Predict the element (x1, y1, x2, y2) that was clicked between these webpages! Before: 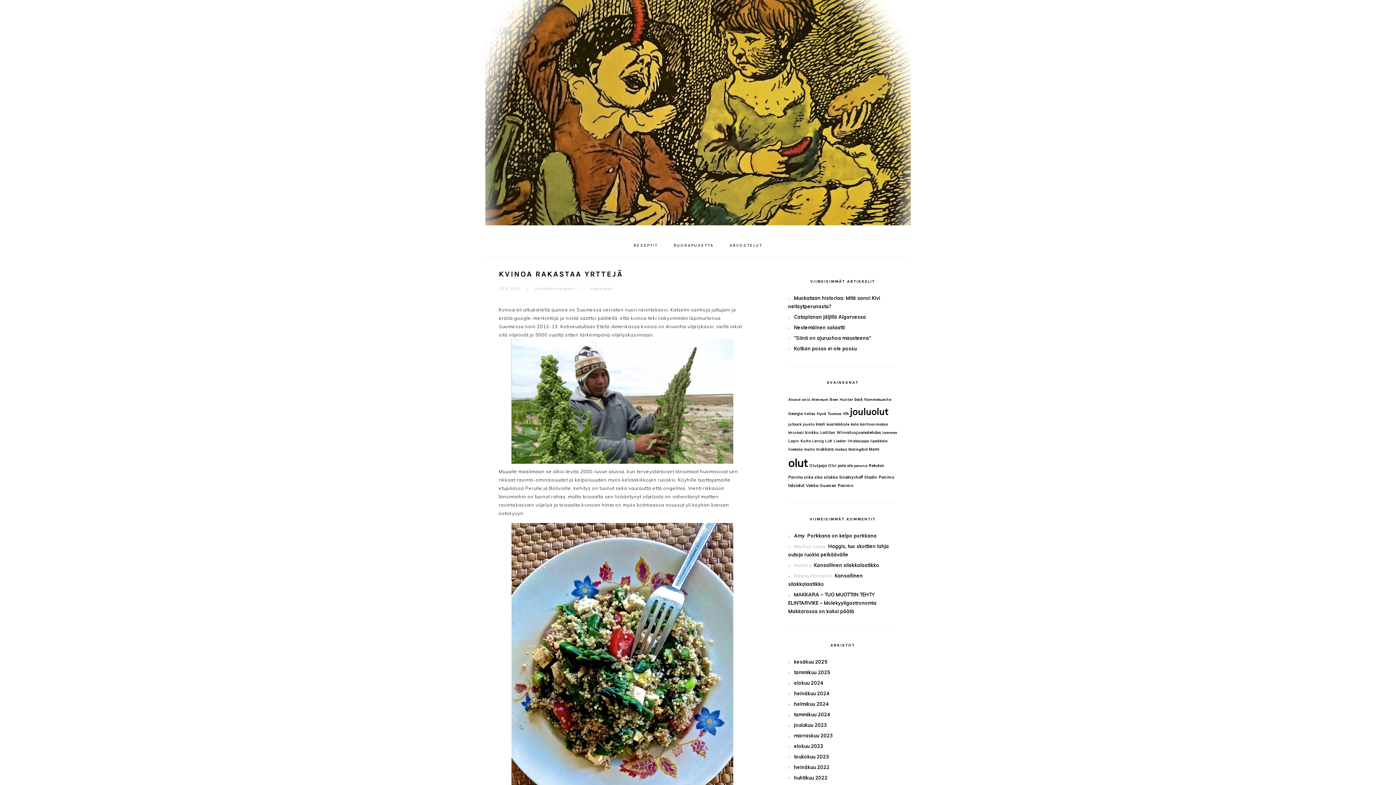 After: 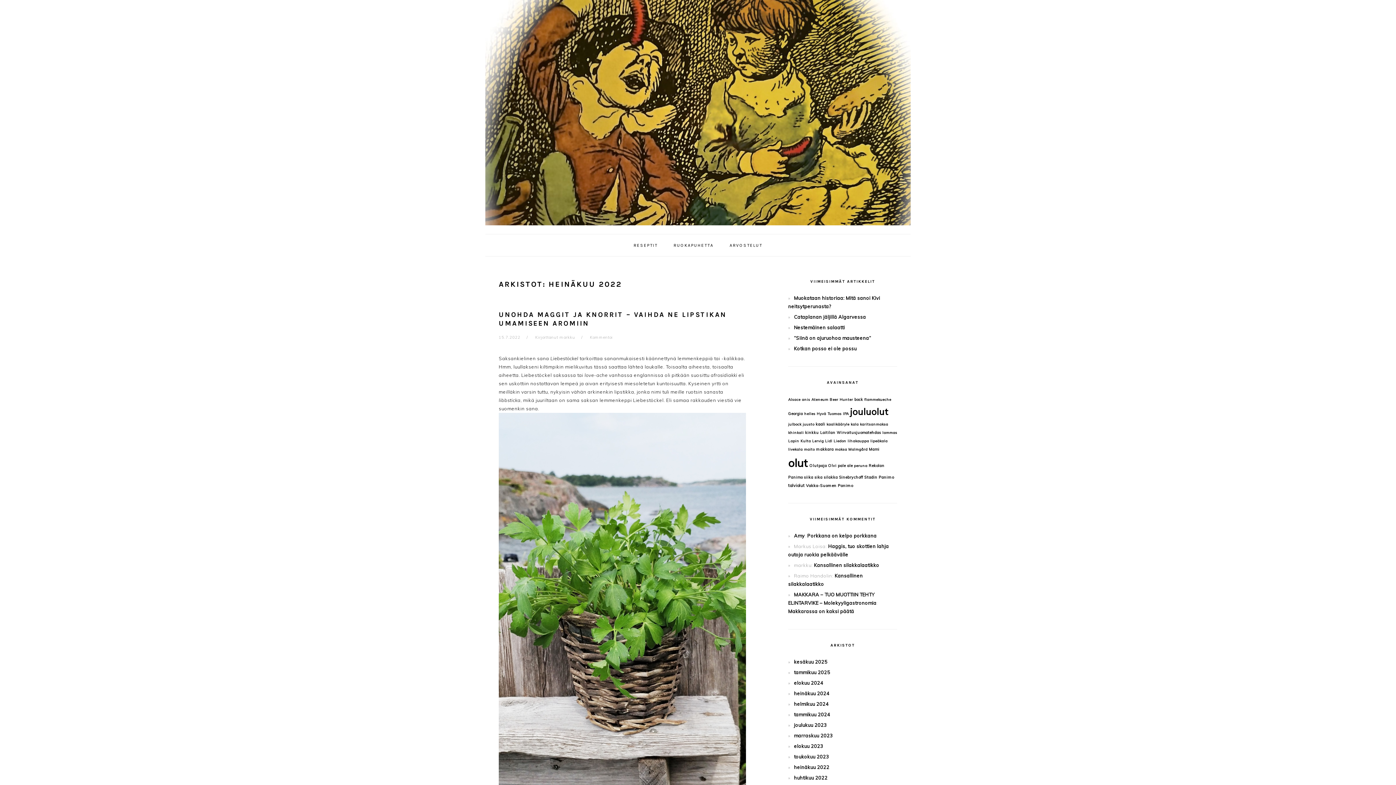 Action: label: heinäkuu 2022 bbox: (794, 764, 829, 770)